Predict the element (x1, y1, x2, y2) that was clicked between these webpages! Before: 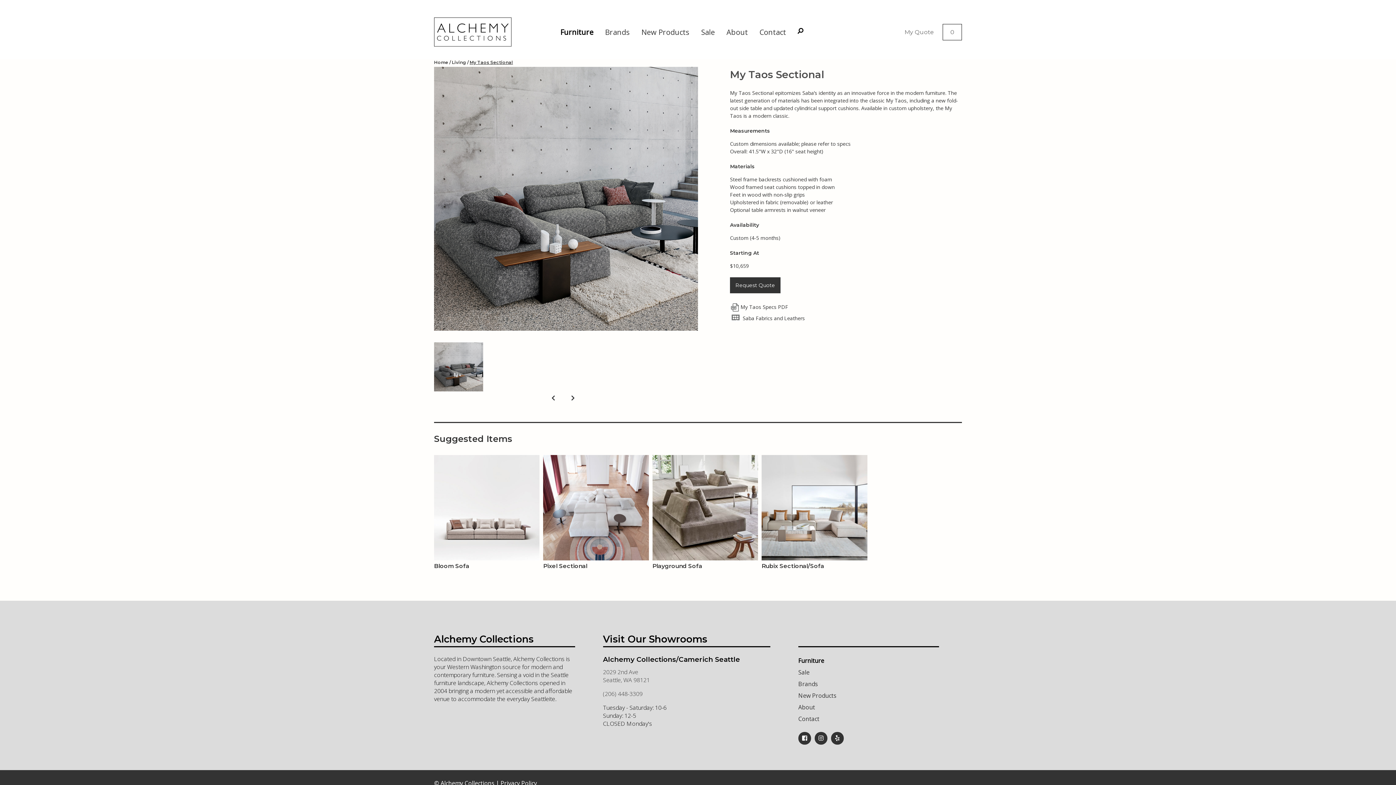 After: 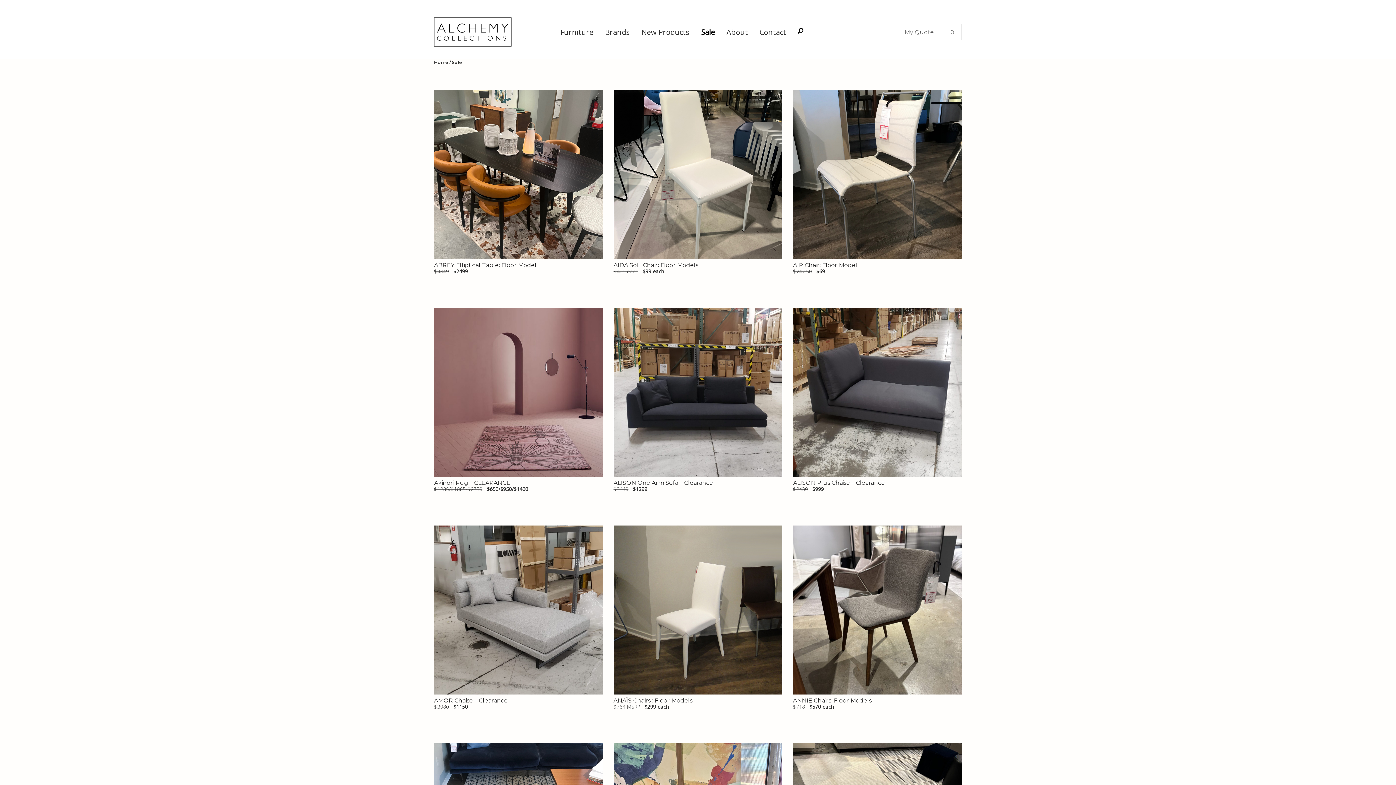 Action: label: Sale bbox: (798, 668, 809, 676)